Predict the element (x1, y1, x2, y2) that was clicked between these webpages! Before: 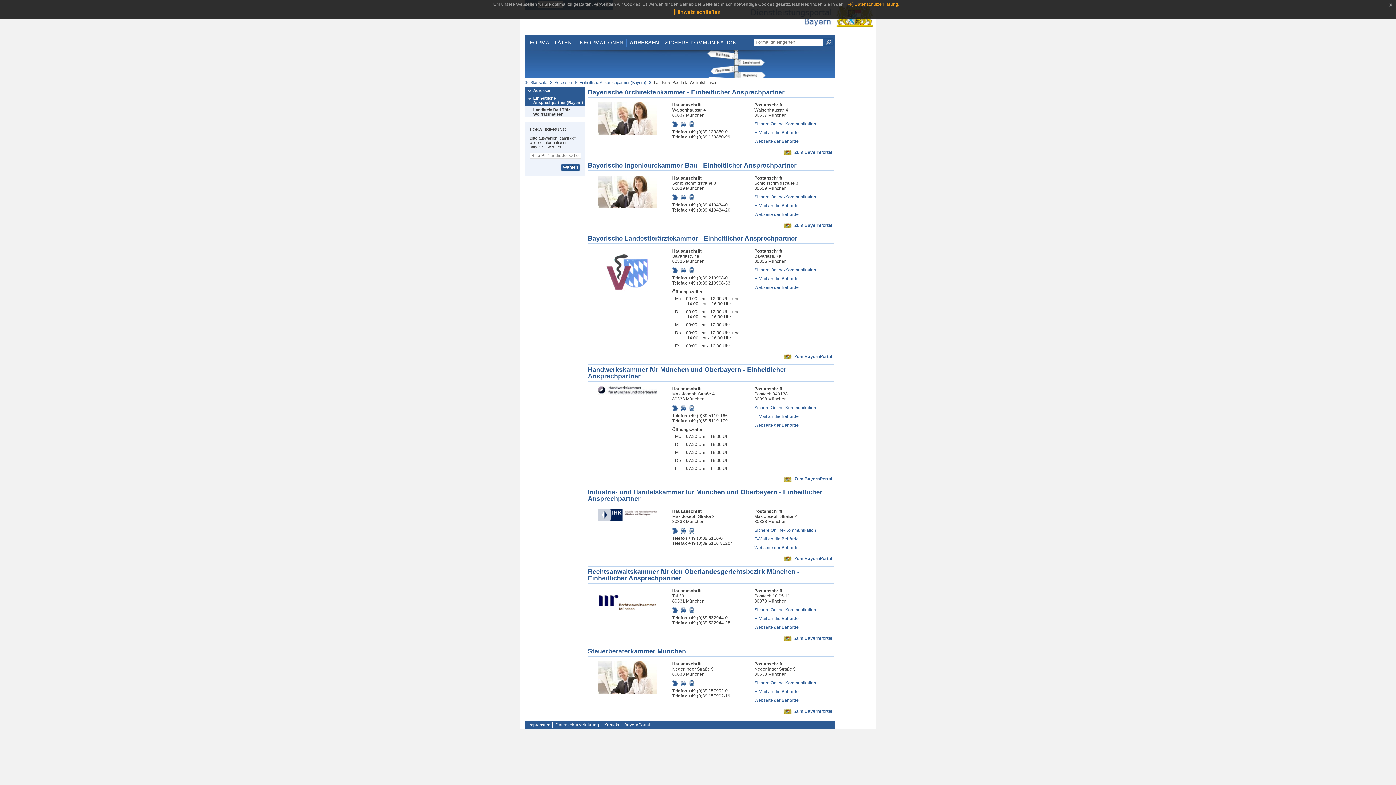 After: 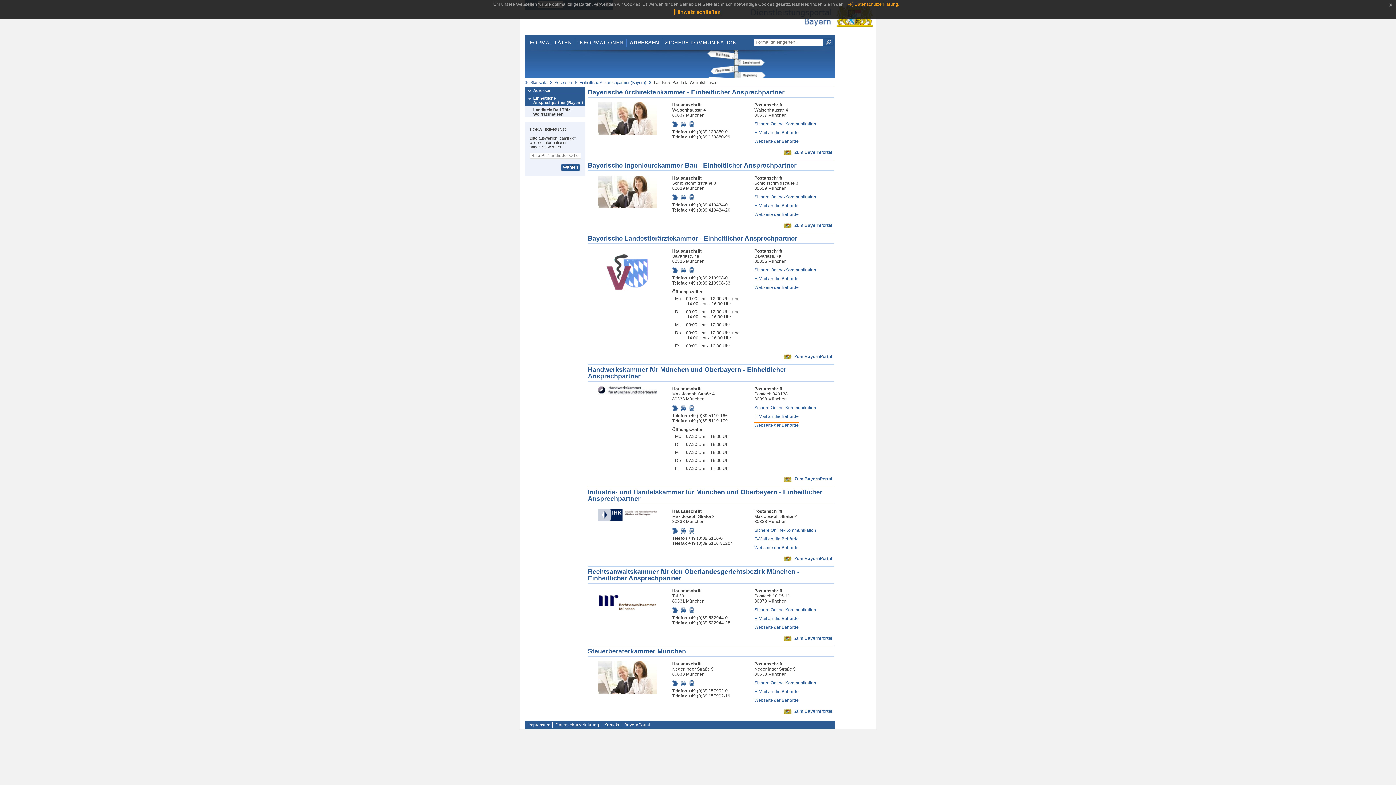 Action: label: Webseite der Behörde bbox: (754, 422, 798, 427)